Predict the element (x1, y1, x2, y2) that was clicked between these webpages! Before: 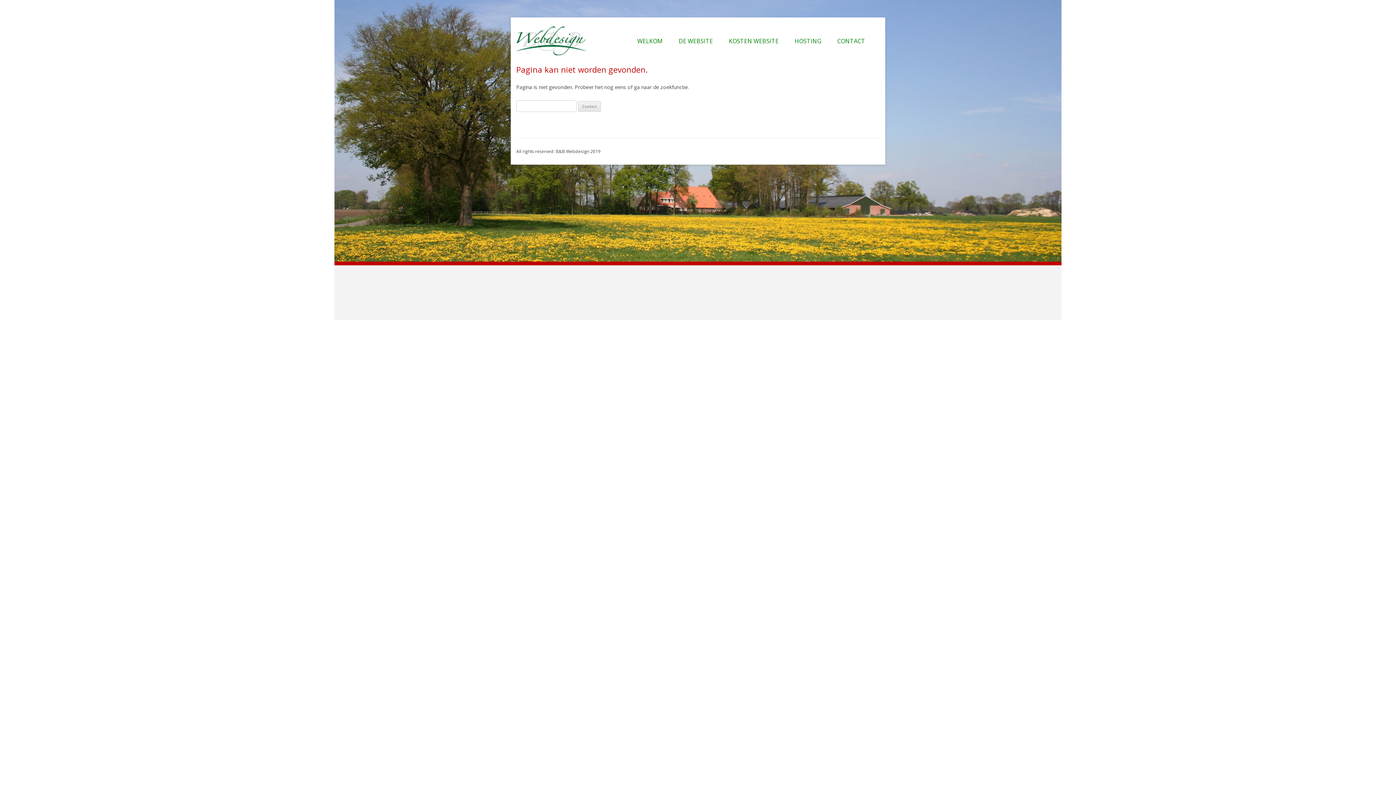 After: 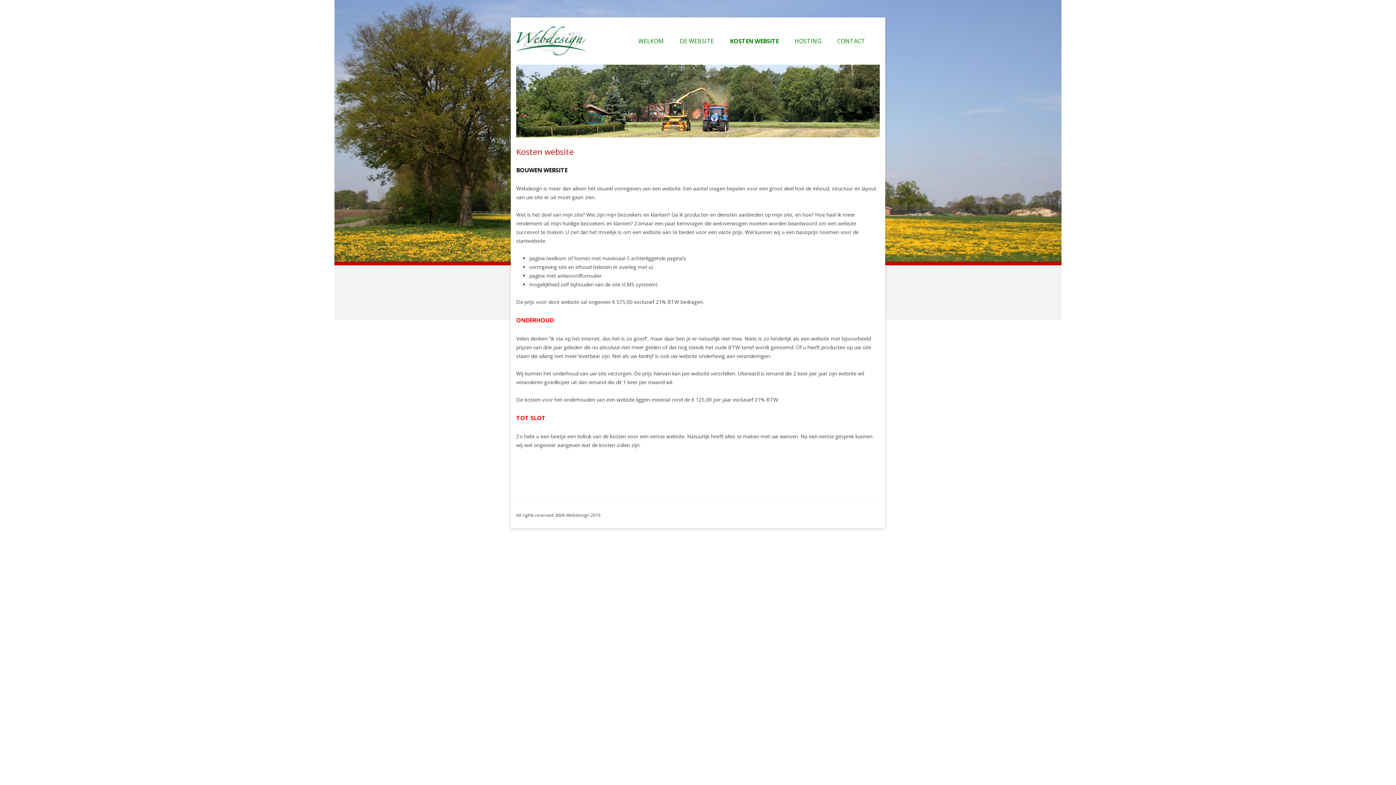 Action: bbox: (729, 30, 778, 52) label: KOSTEN WEBSITE